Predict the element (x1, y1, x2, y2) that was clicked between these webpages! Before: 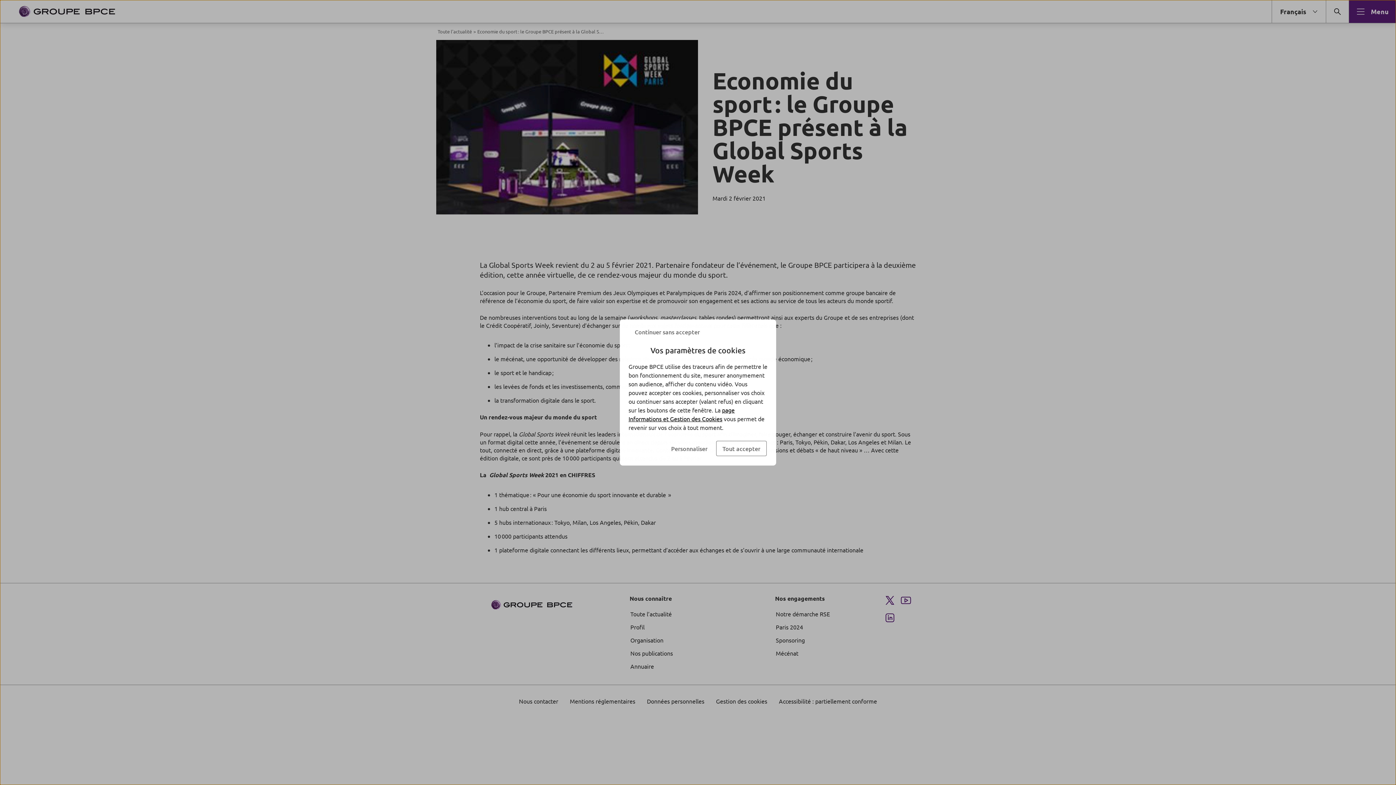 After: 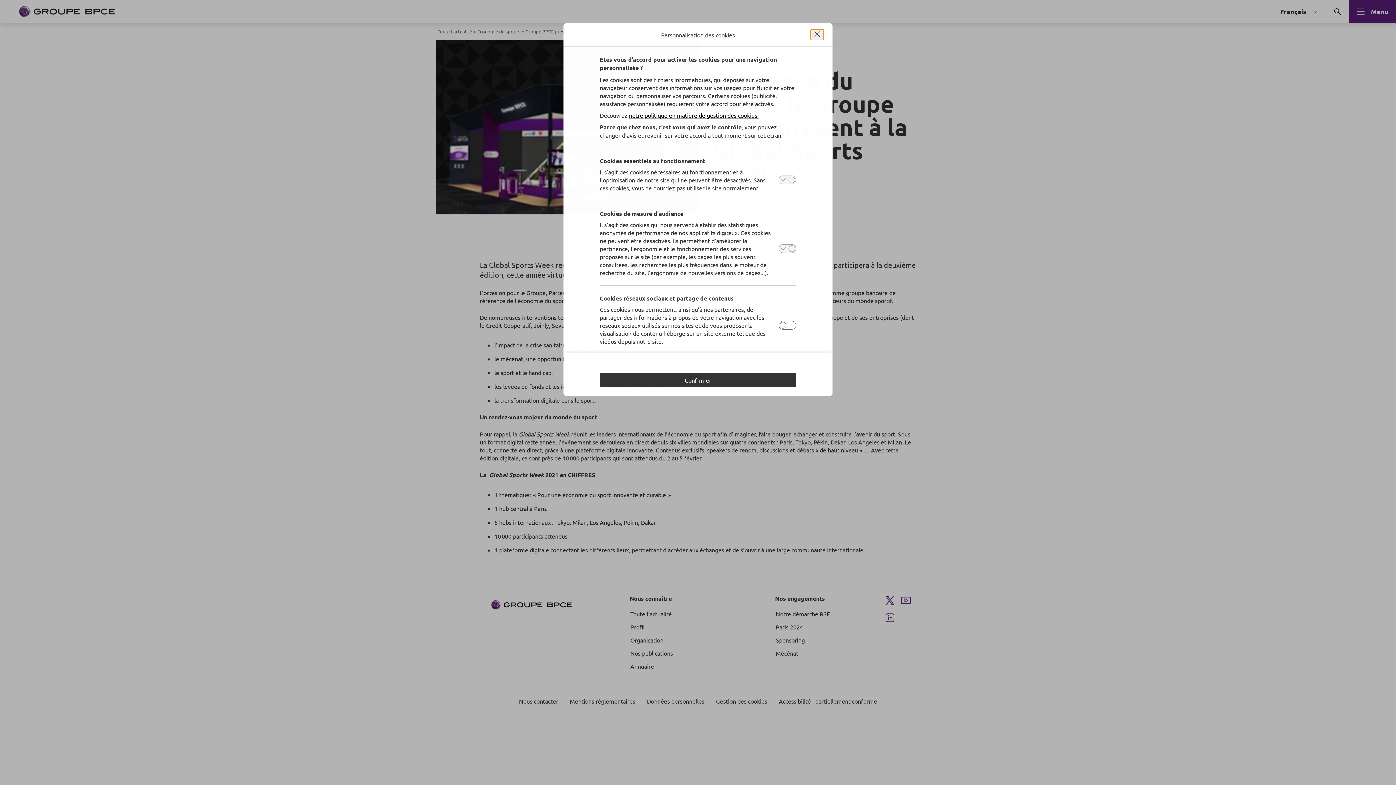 Action: label: Personnaliser bbox: (664, 441, 714, 456)